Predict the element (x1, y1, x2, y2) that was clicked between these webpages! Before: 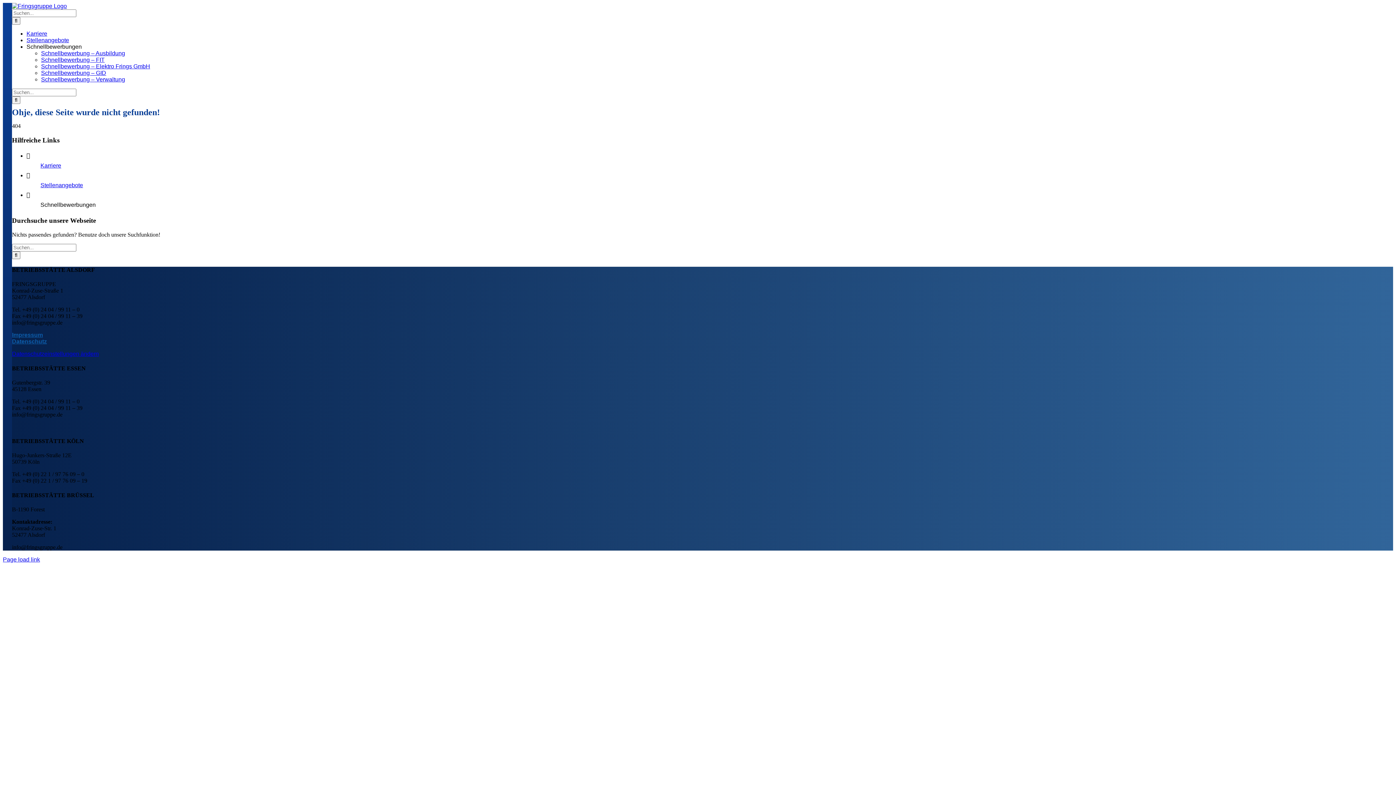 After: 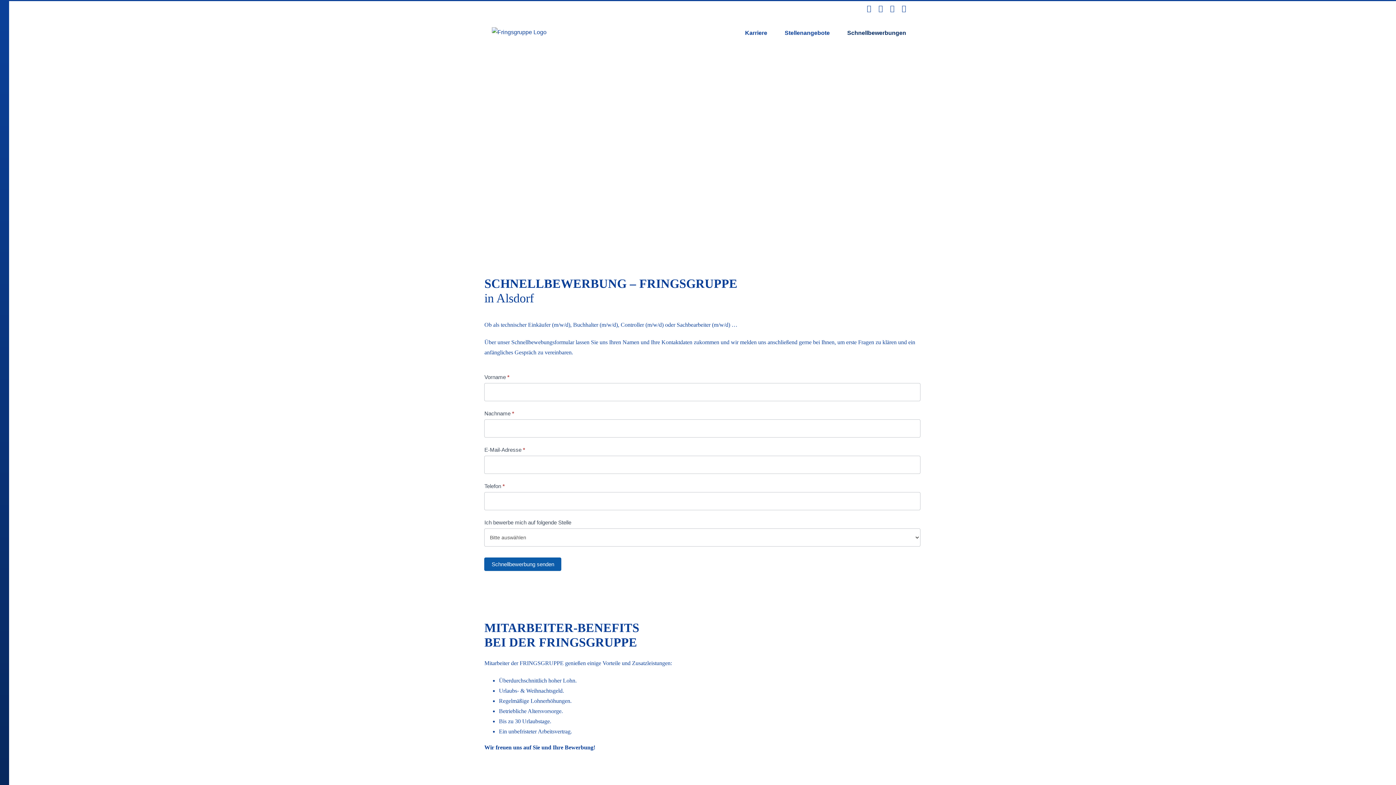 Action: bbox: (41, 76, 125, 82) label: Schnellbewerbung – Verwaltung